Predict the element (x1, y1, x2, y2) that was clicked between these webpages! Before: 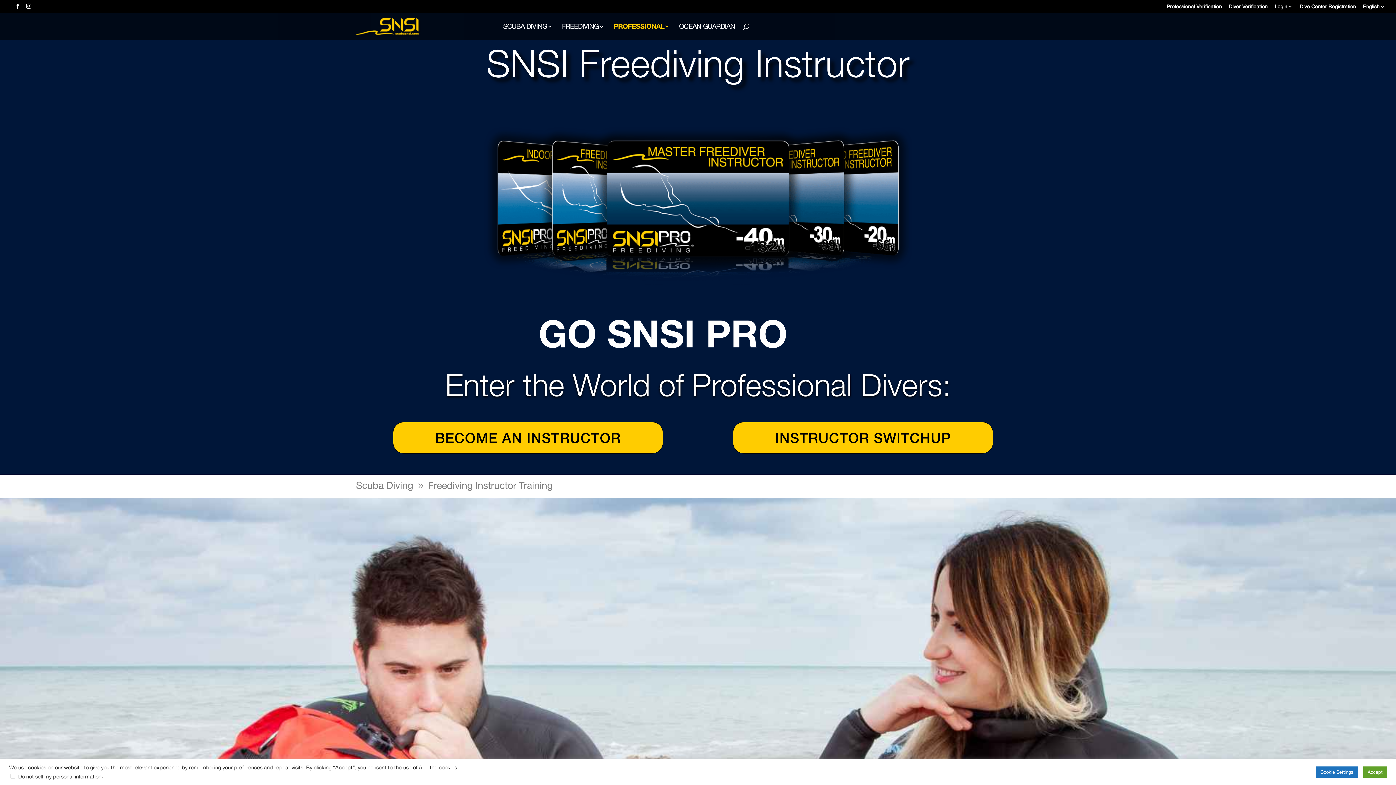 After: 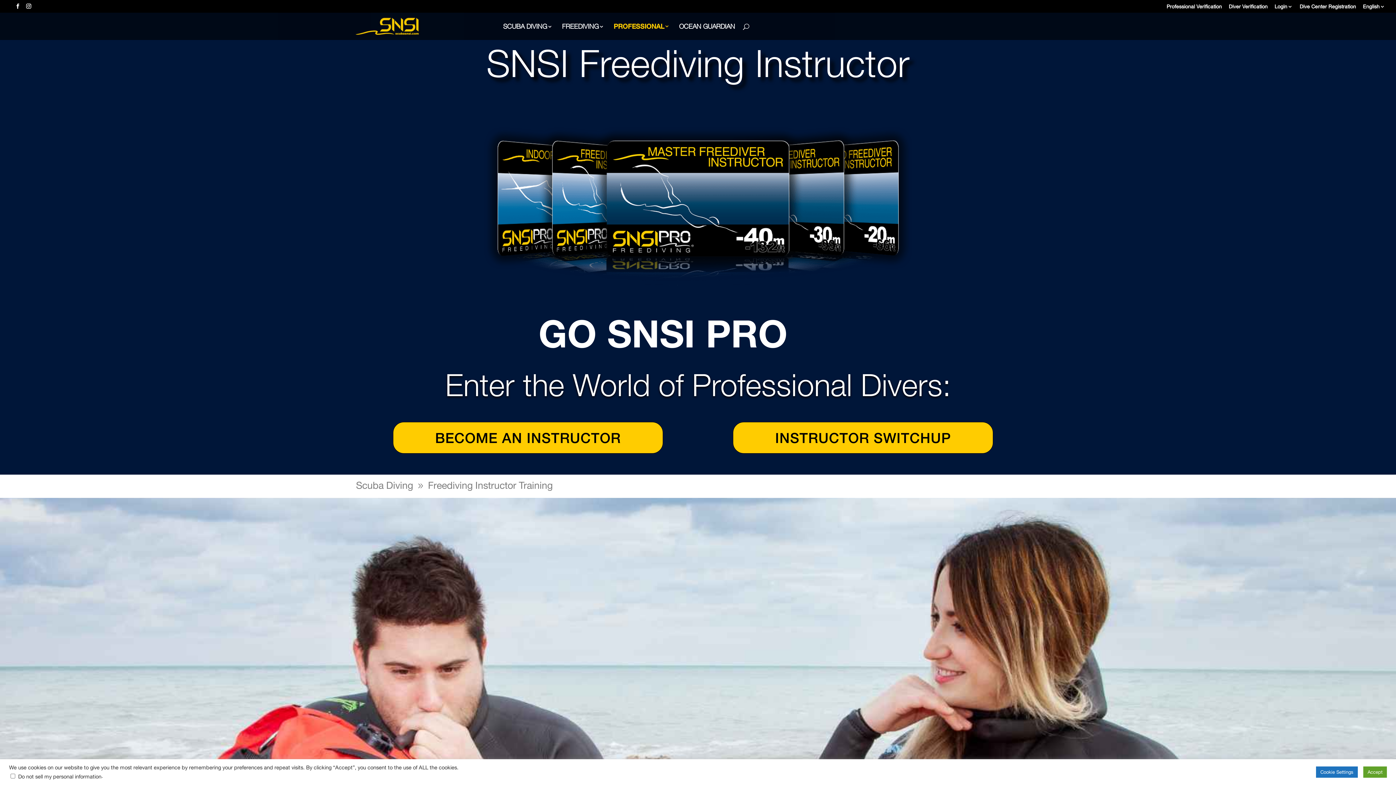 Action: bbox: (1363, 3, 1385, 12) label: English